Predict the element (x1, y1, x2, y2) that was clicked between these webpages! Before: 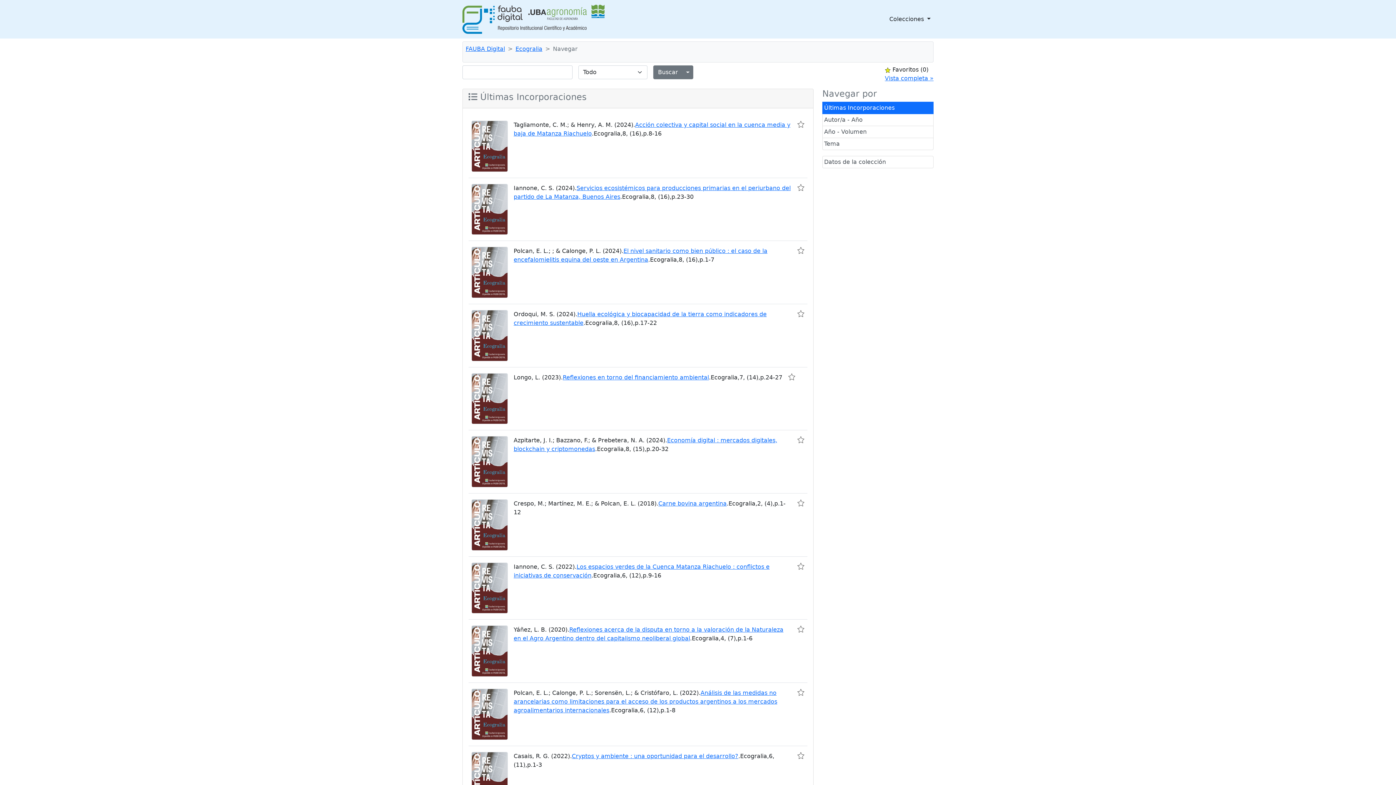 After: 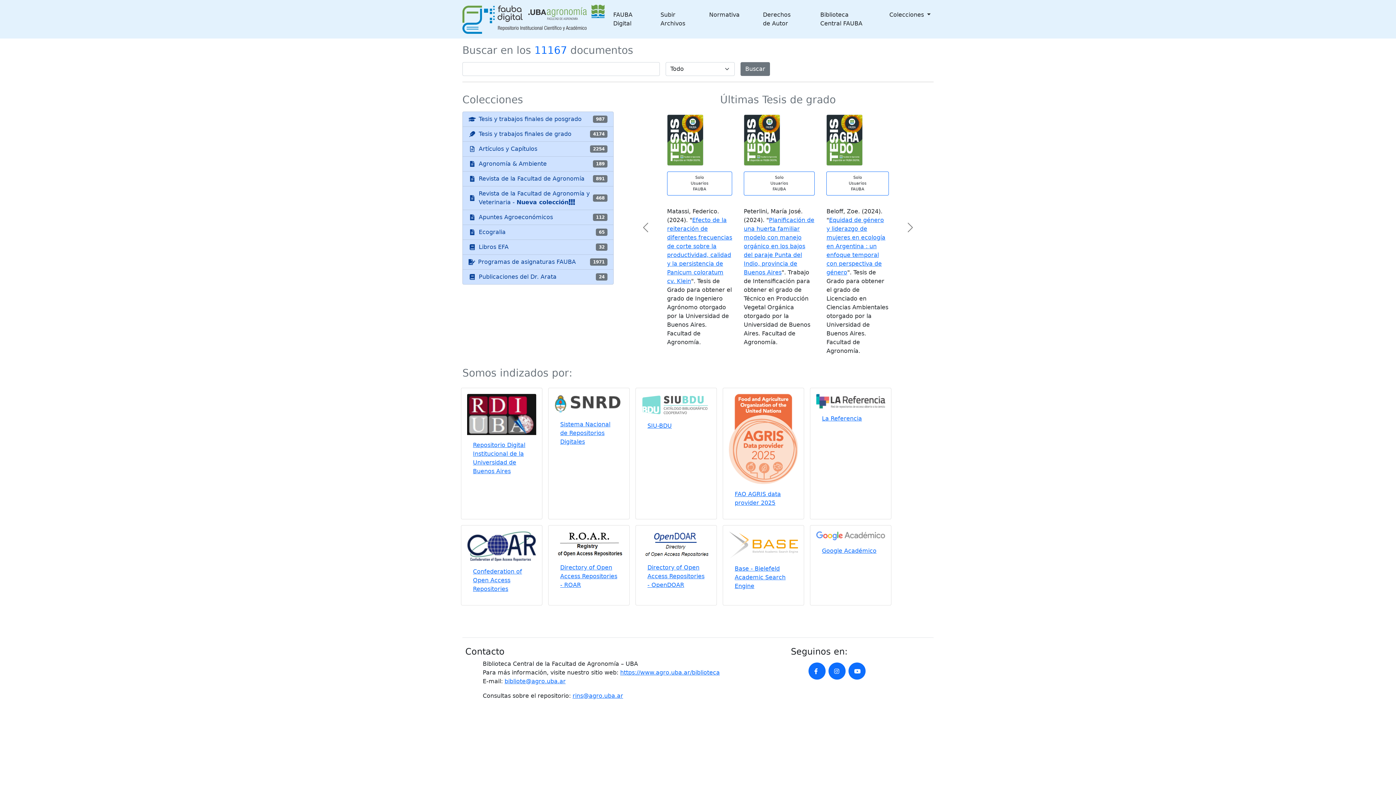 Action: bbox: (462, 2, 604, 35)